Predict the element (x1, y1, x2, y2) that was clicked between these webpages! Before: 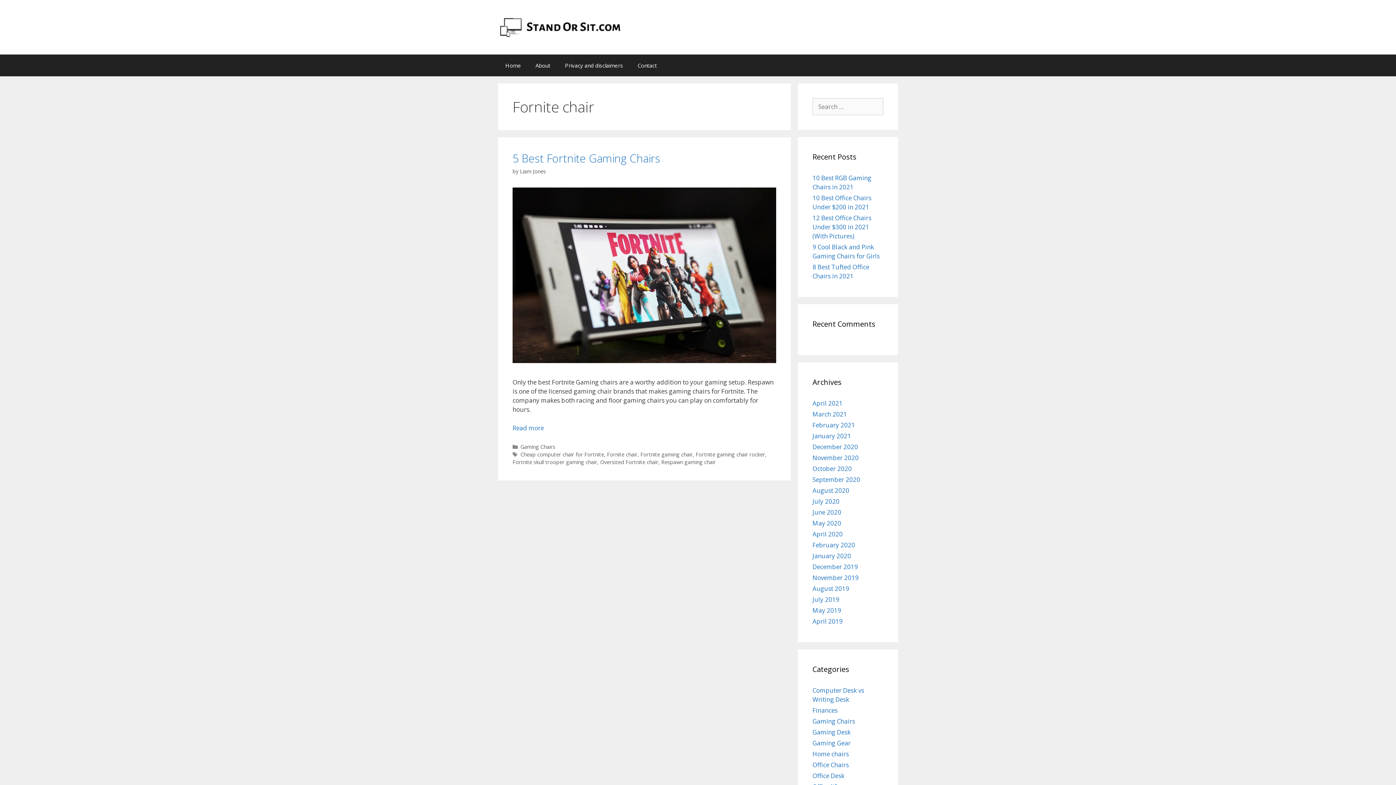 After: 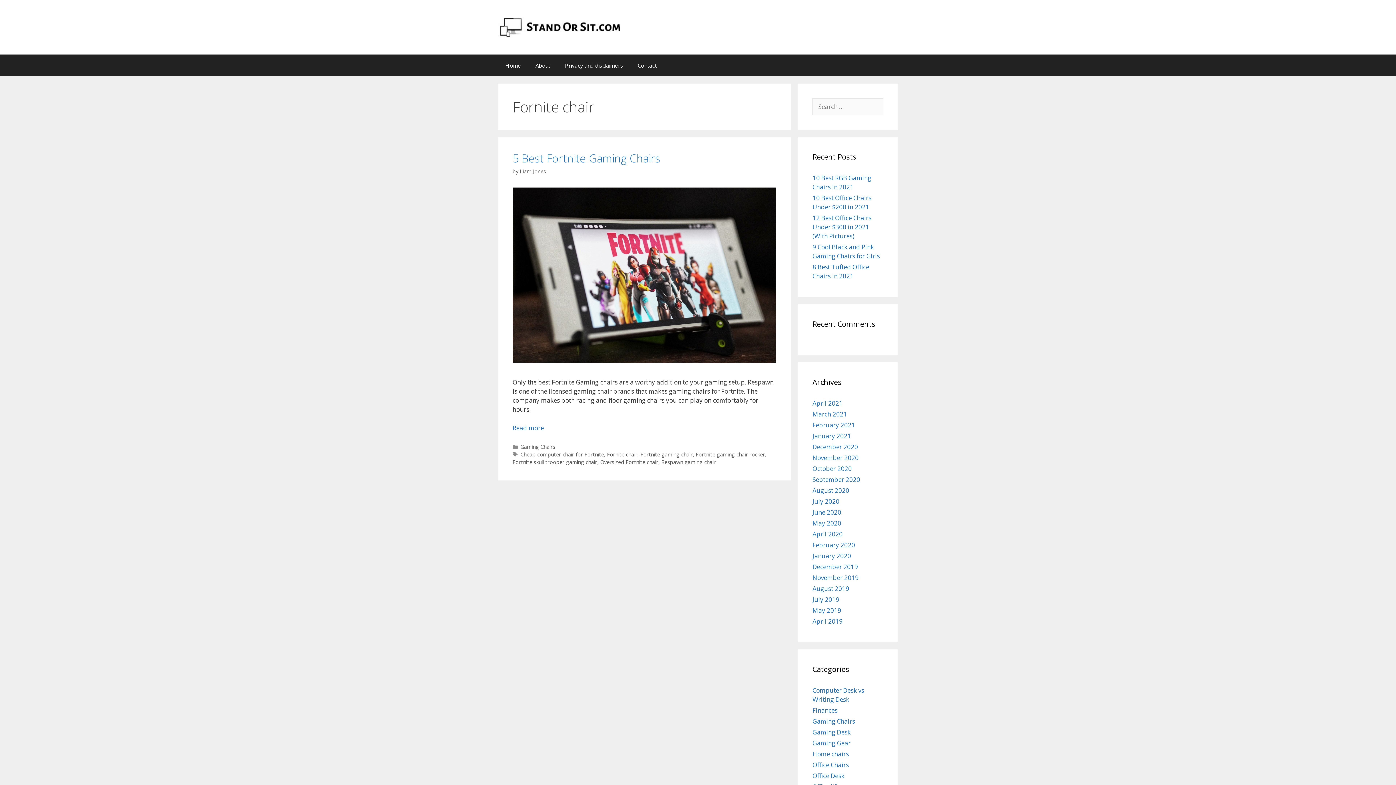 Action: label: Fornite chair bbox: (607, 451, 637, 458)